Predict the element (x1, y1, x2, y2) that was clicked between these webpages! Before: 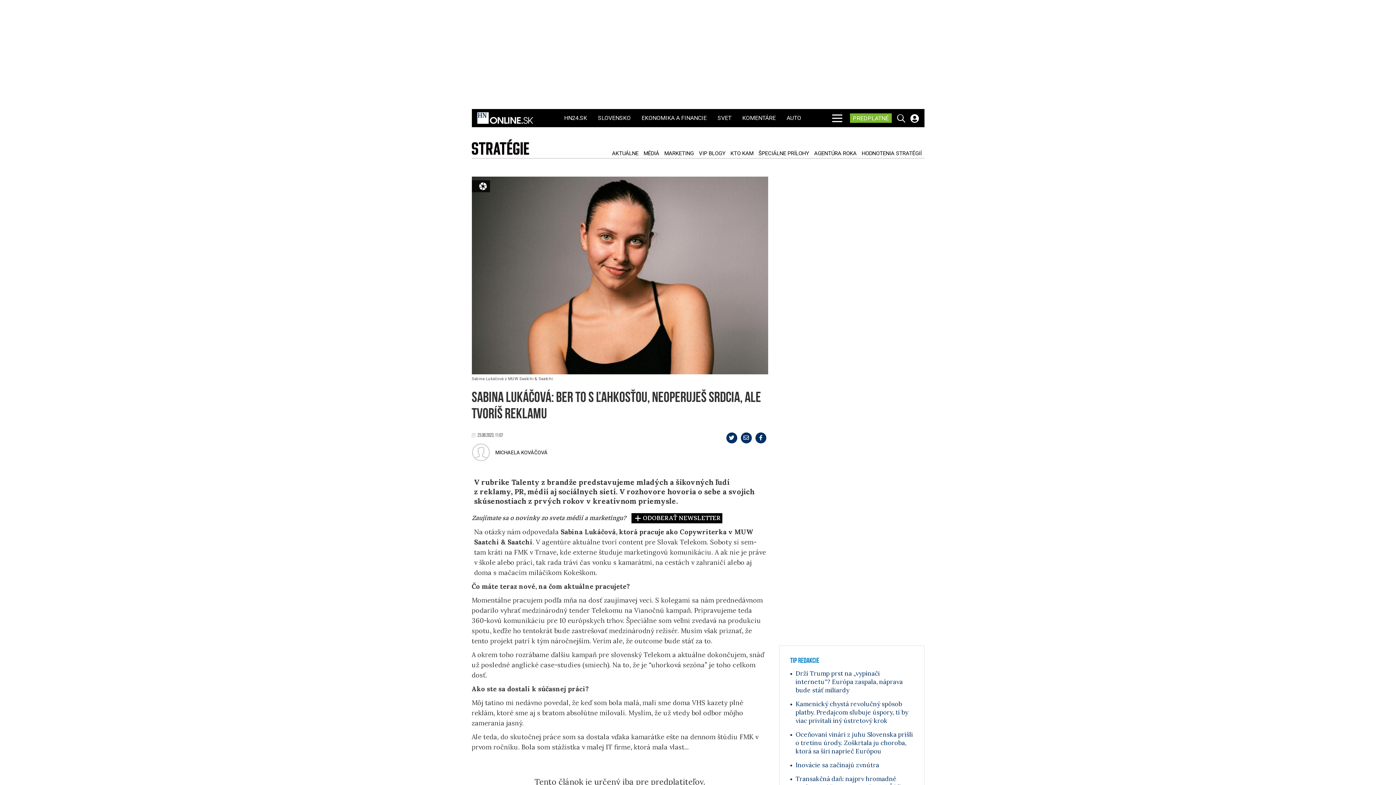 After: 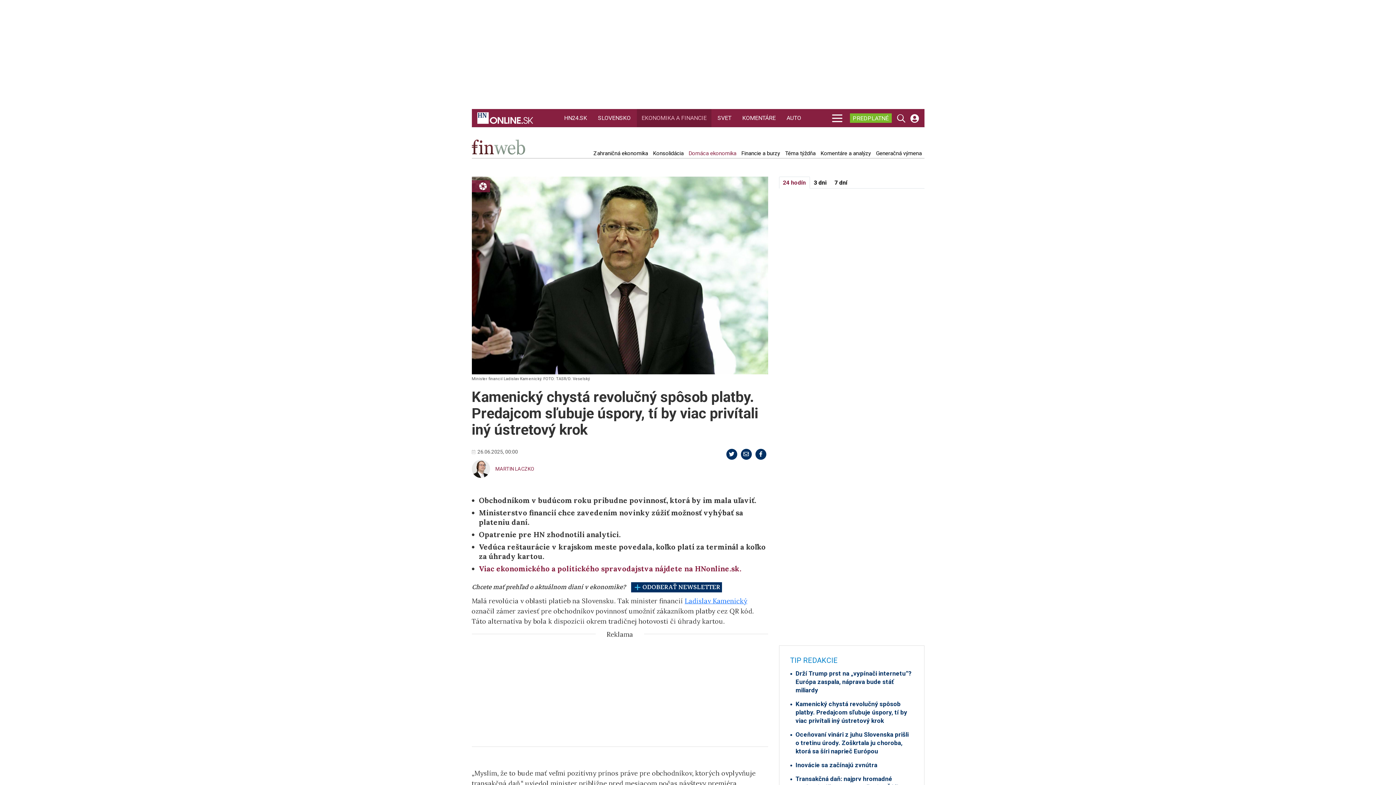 Action: bbox: (790, 700, 913, 725) label: Kamenický chystá revolučný spôsob platby. Predajcom sľubuje úspory, tí by viac privítali iný ústretový krok